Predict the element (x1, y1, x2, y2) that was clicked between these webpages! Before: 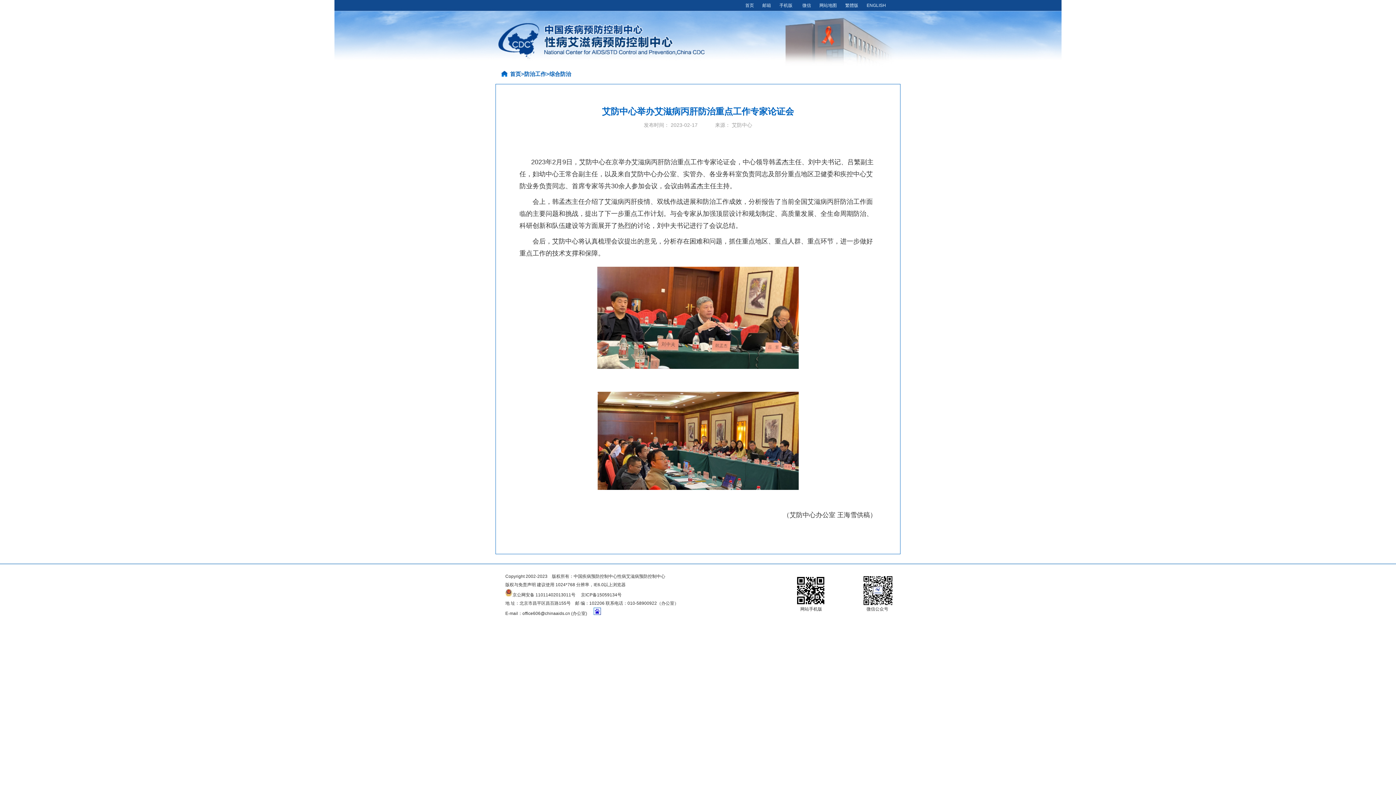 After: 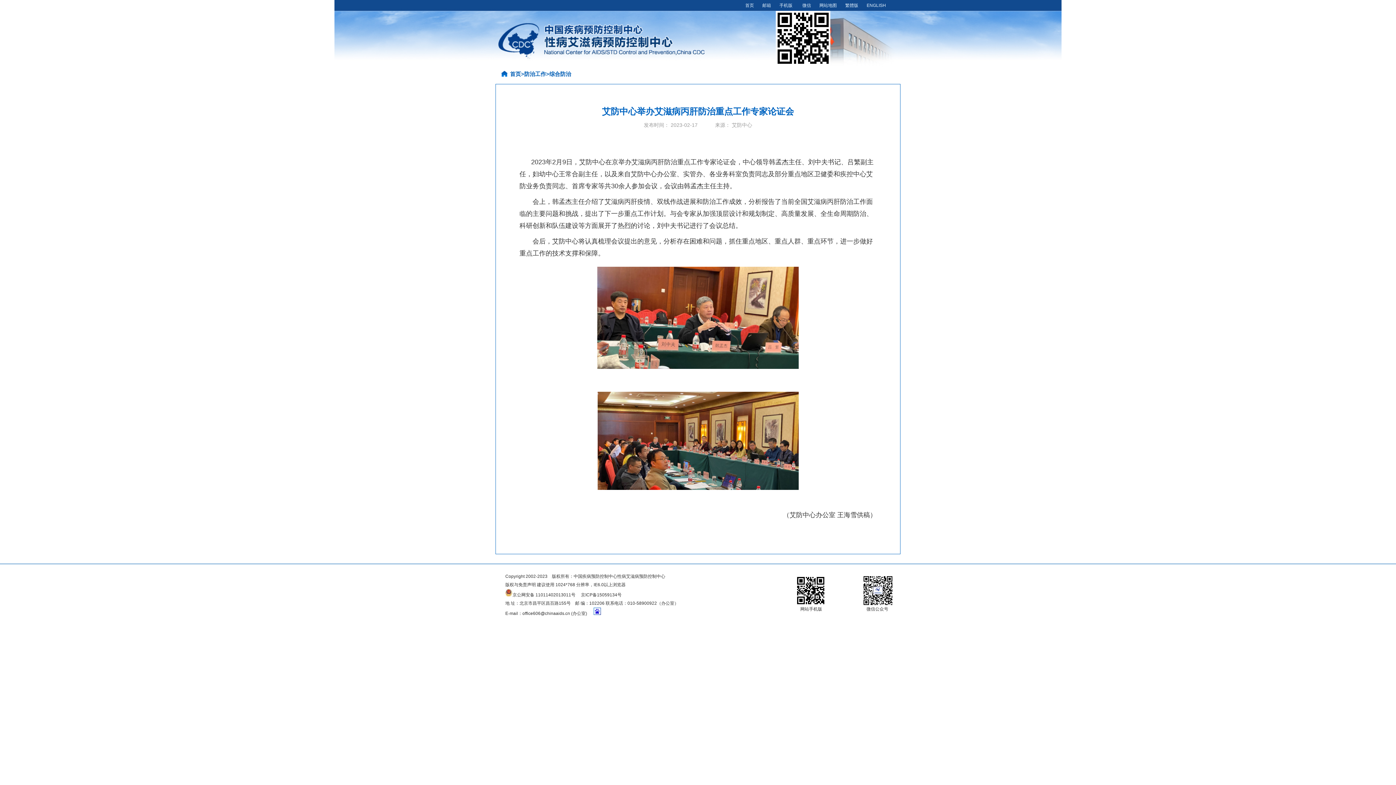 Action: label: 手机版 bbox: (776, 0, 797, 10)